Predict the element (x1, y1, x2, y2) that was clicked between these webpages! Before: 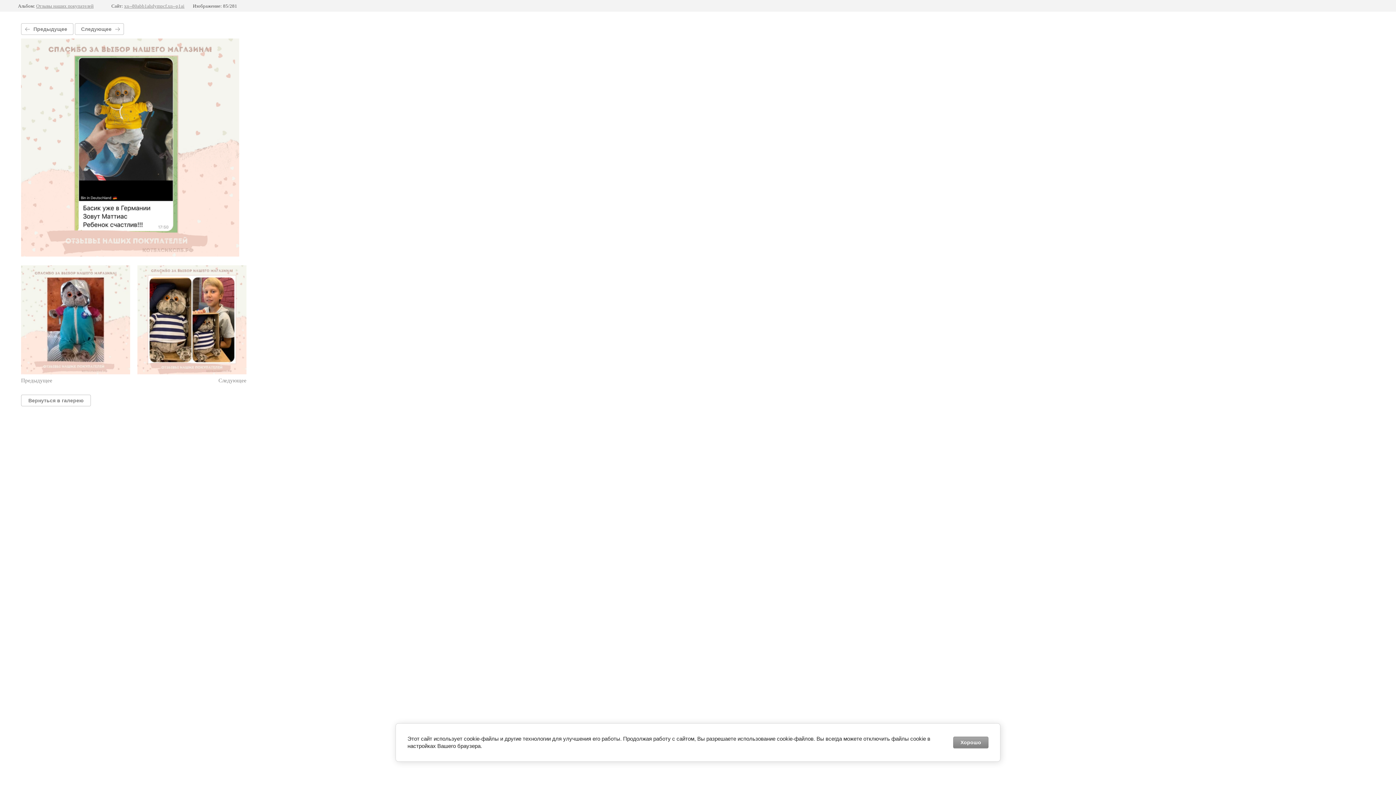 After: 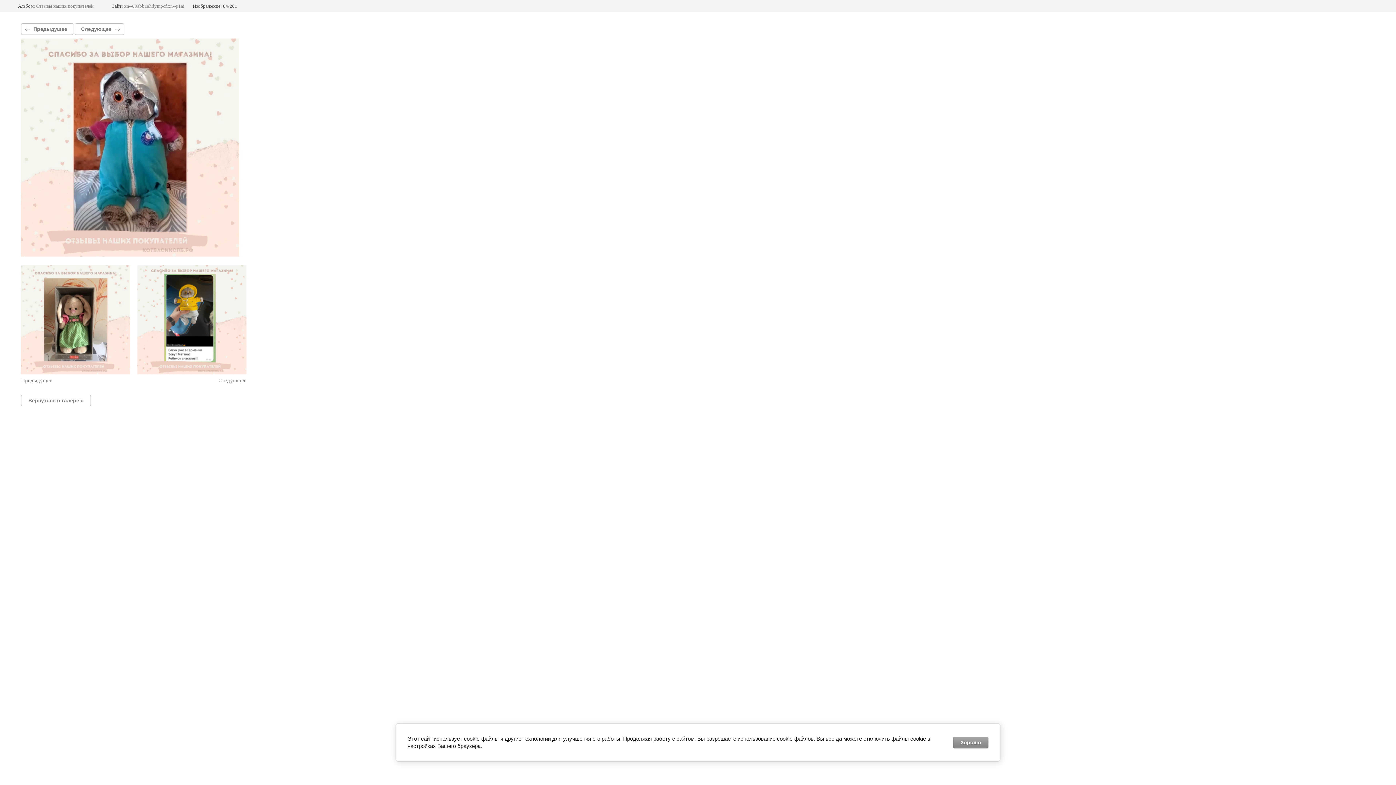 Action: bbox: (21, 265, 130, 384) label: Предыдущее